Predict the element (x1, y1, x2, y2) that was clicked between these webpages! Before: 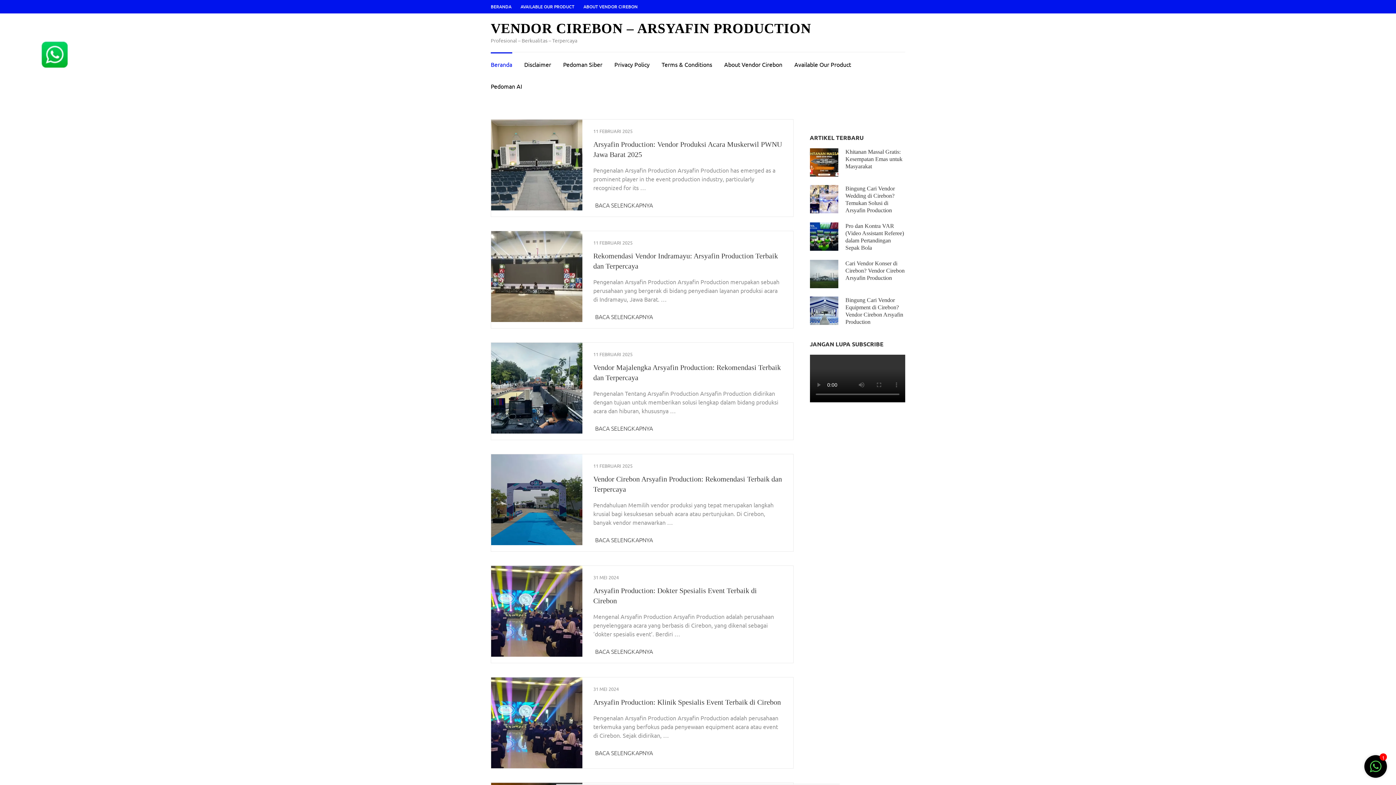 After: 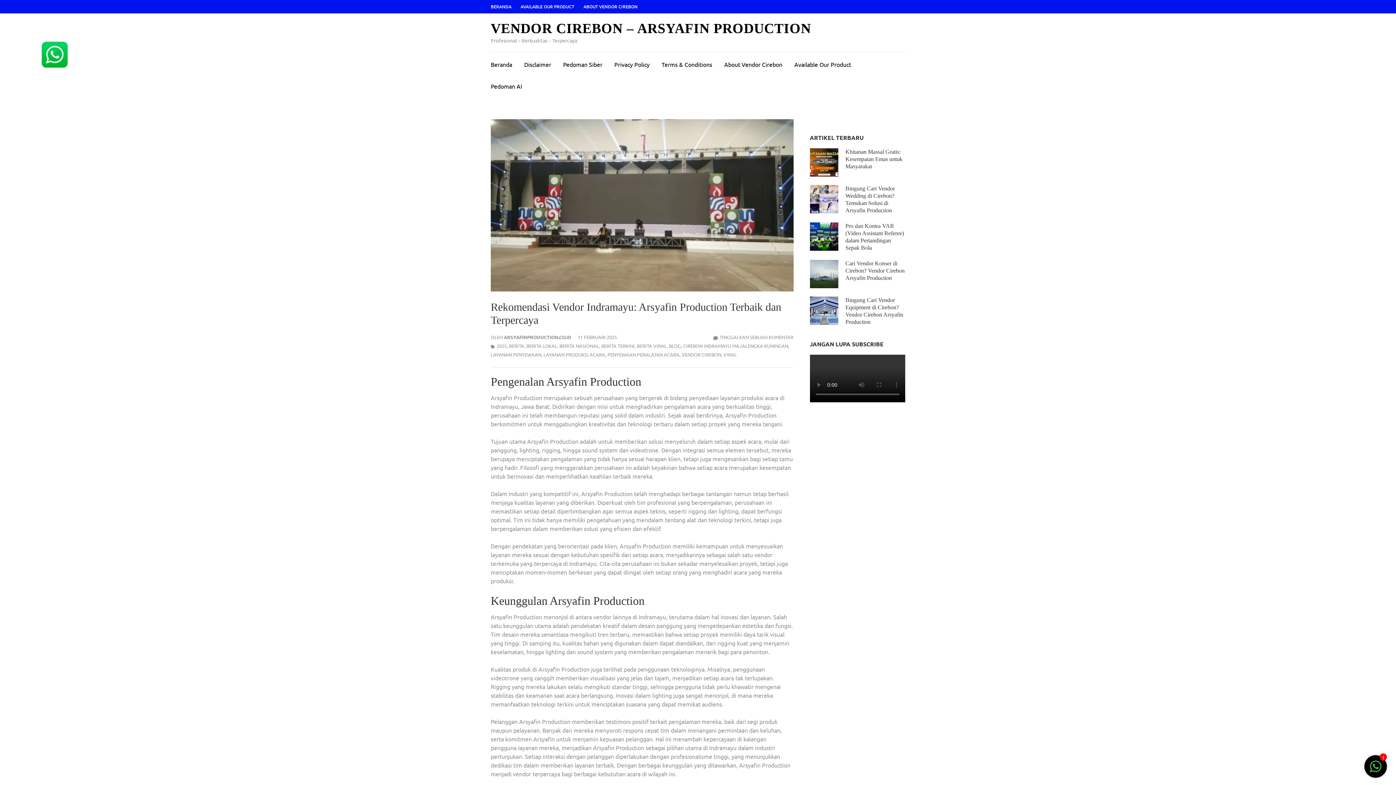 Action: bbox: (593, 312, 653, 320) label: BACA SELENGKAPNYA